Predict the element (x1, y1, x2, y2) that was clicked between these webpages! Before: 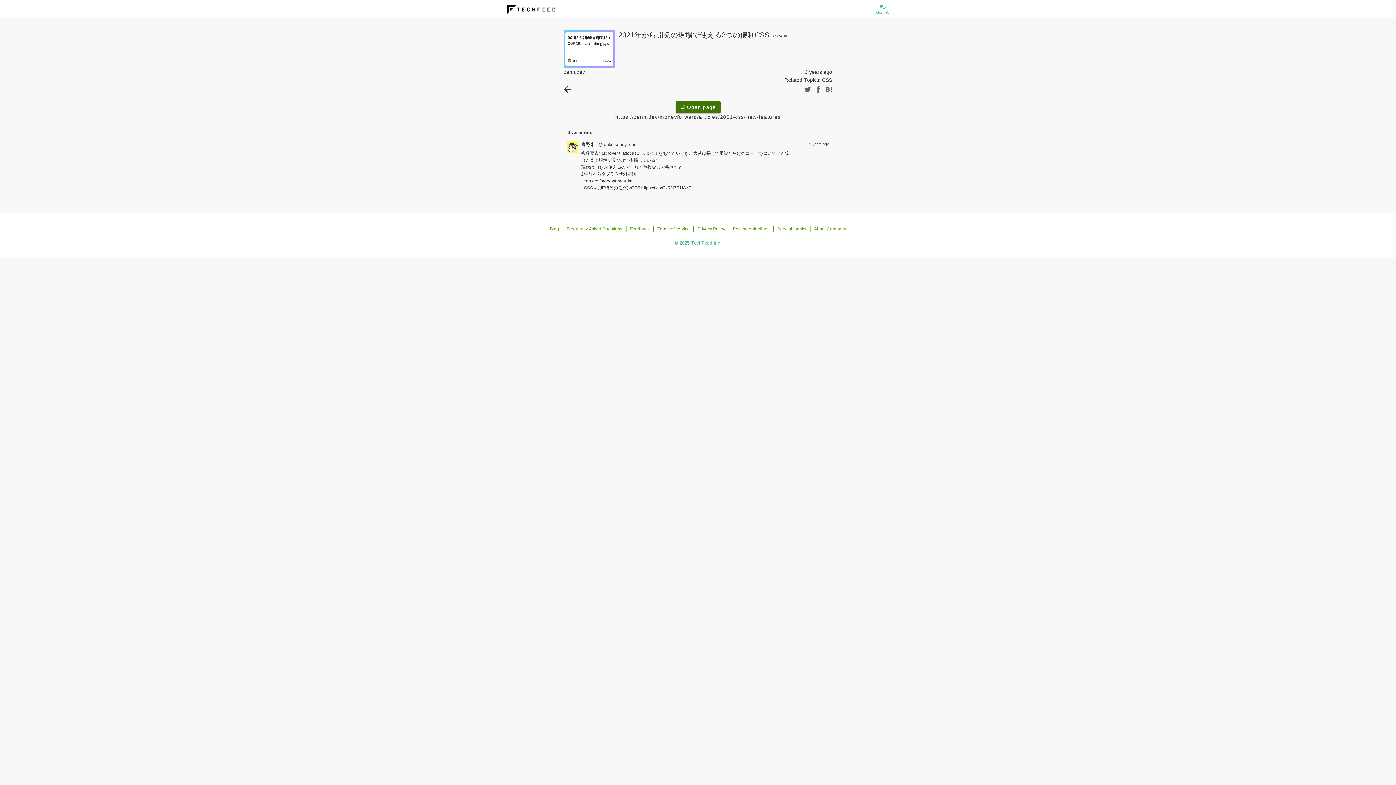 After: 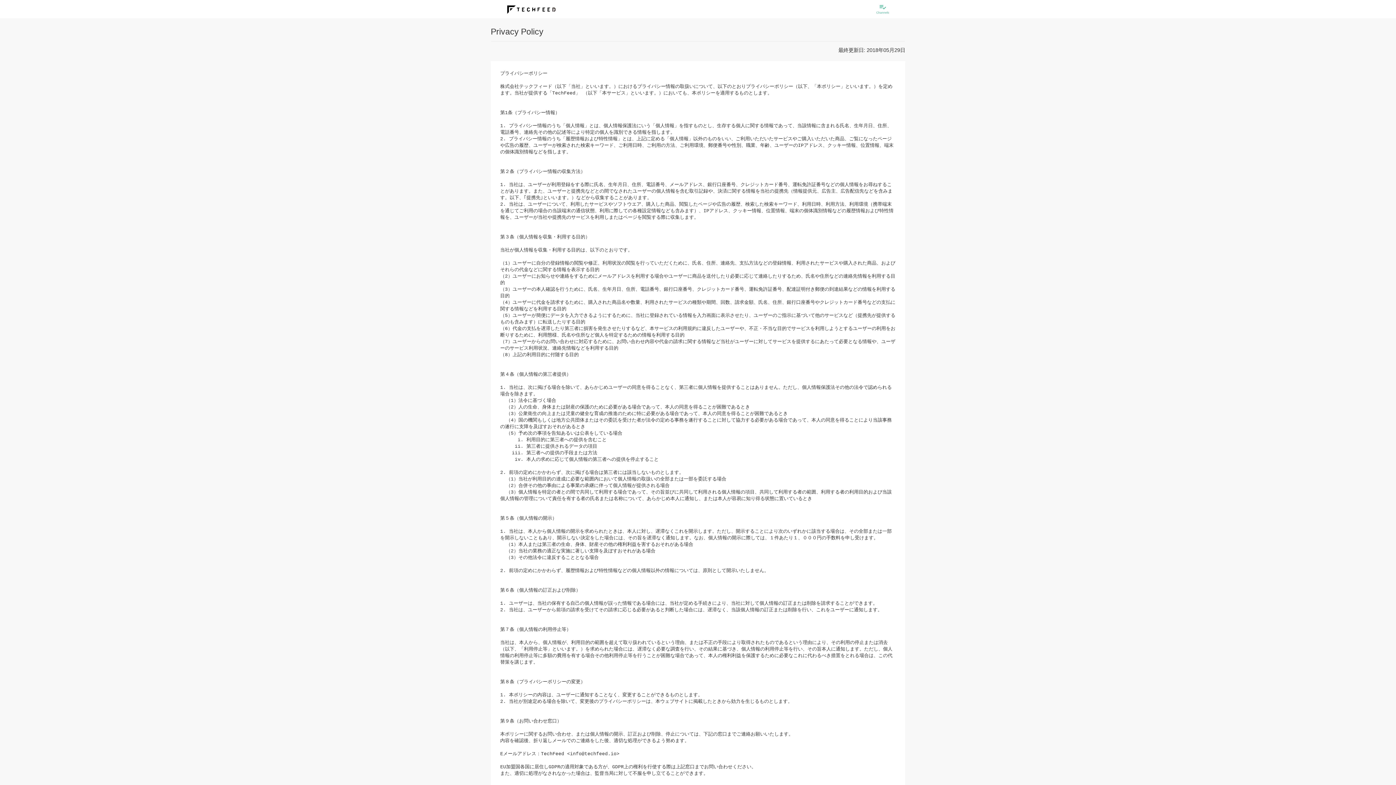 Action: bbox: (697, 226, 725, 231) label: Privacy Policy